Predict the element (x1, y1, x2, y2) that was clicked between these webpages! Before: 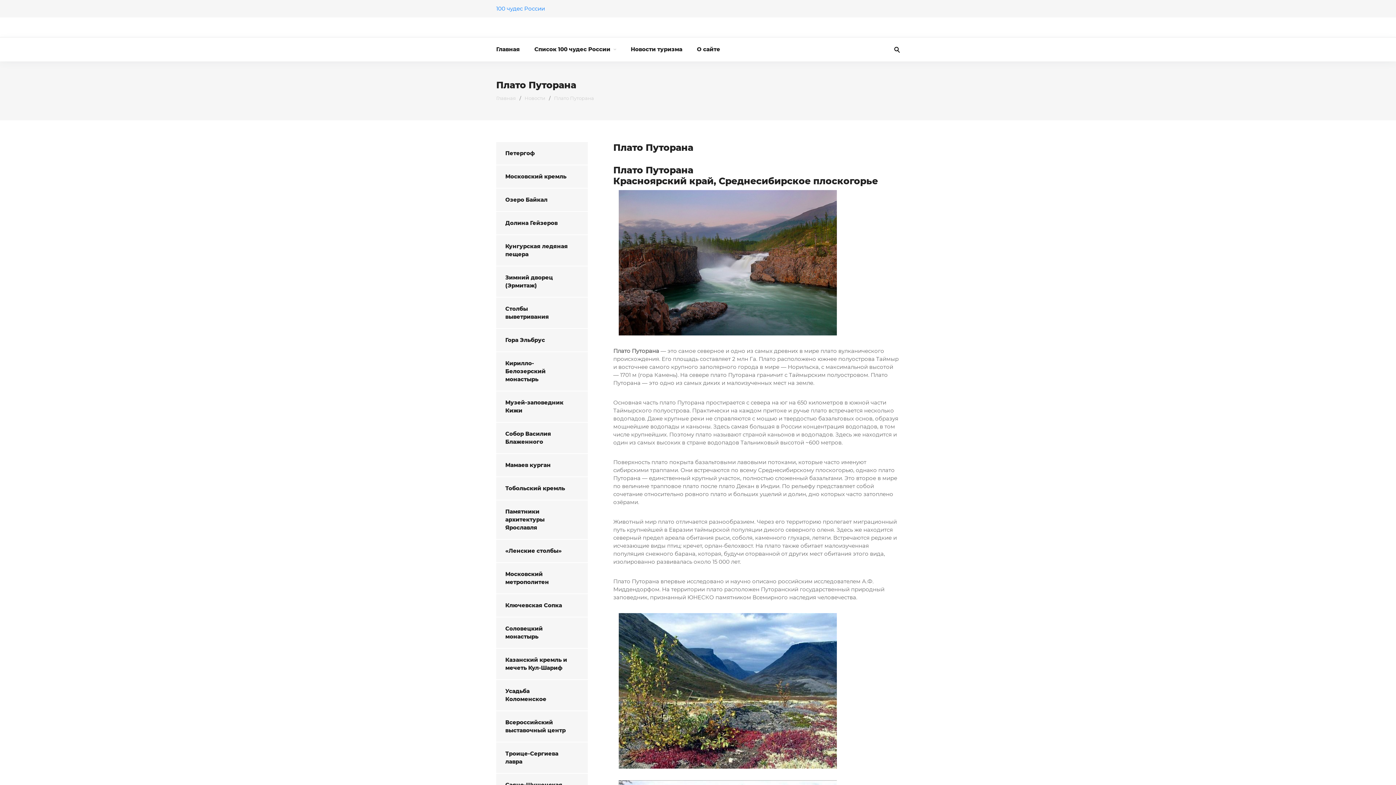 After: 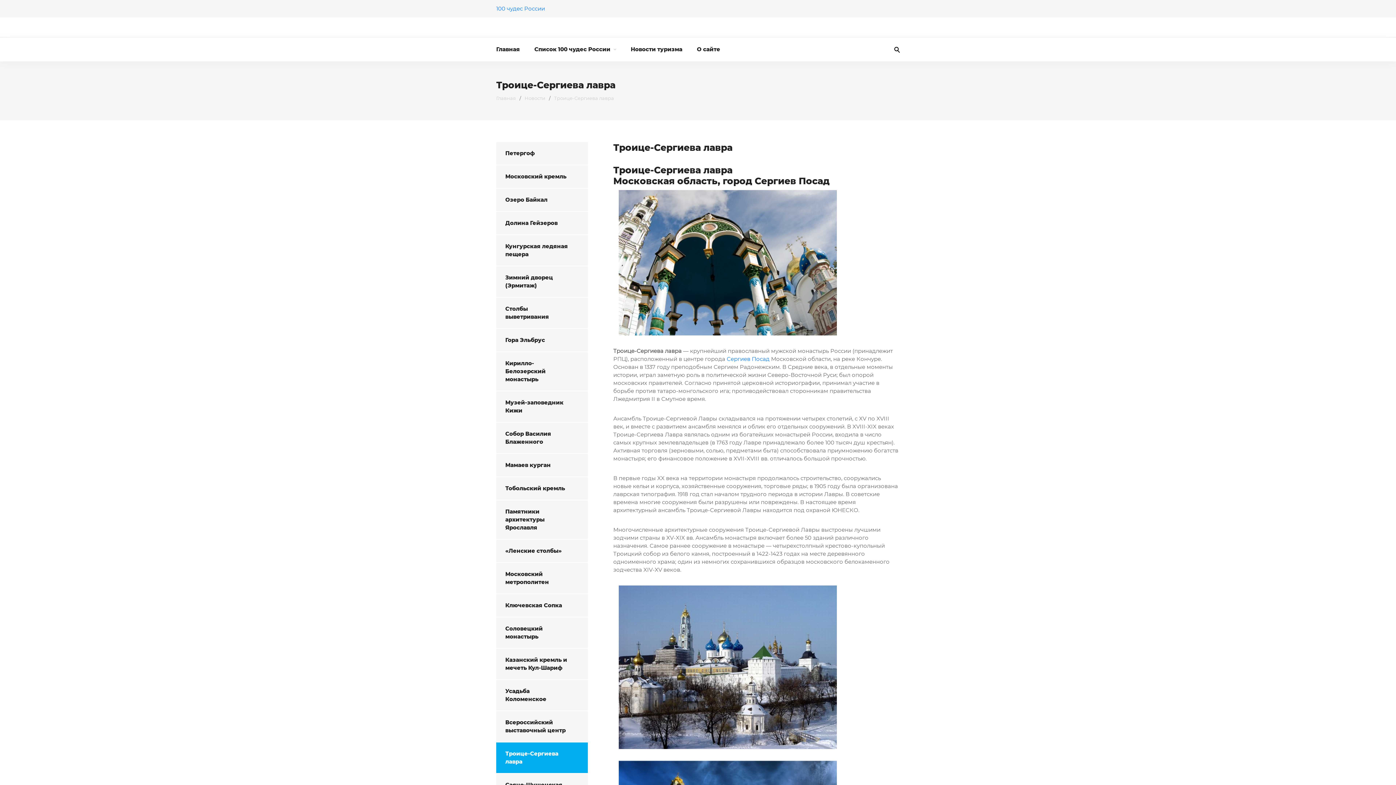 Action: label: Троице-Сергиева лавра bbox: (496, 742, 588, 773)